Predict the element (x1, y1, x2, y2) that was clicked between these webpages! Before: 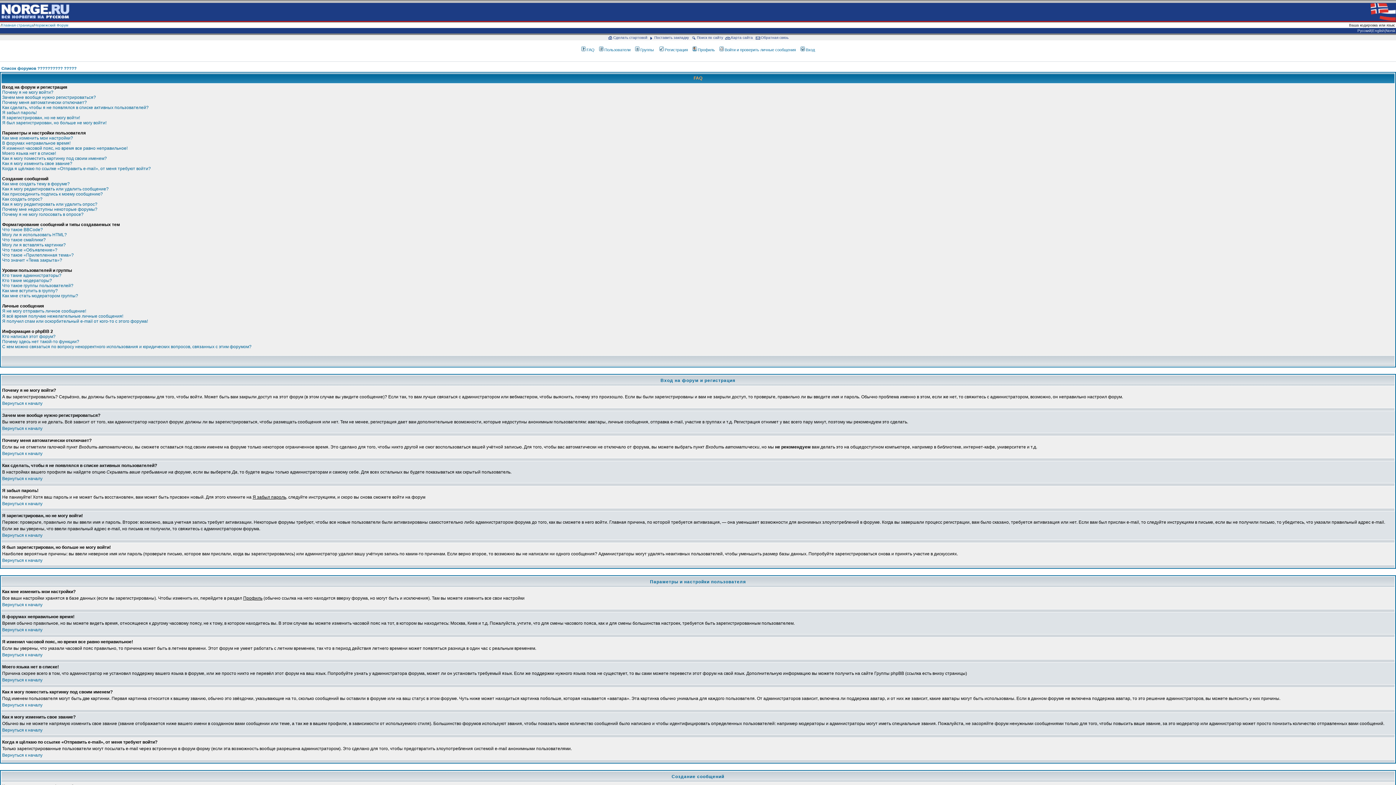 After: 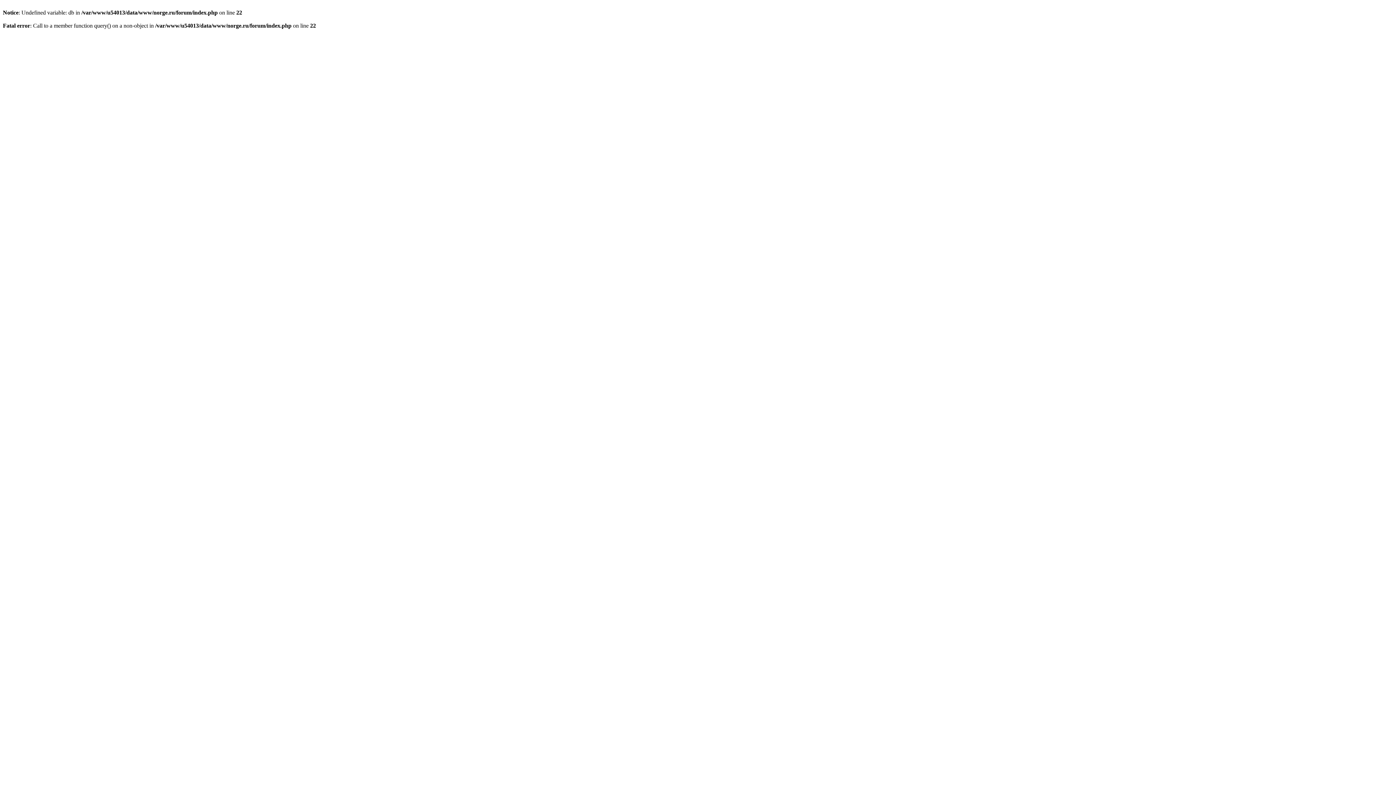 Action: label: Норвежский Форум bbox: (34, 23, 68, 27)